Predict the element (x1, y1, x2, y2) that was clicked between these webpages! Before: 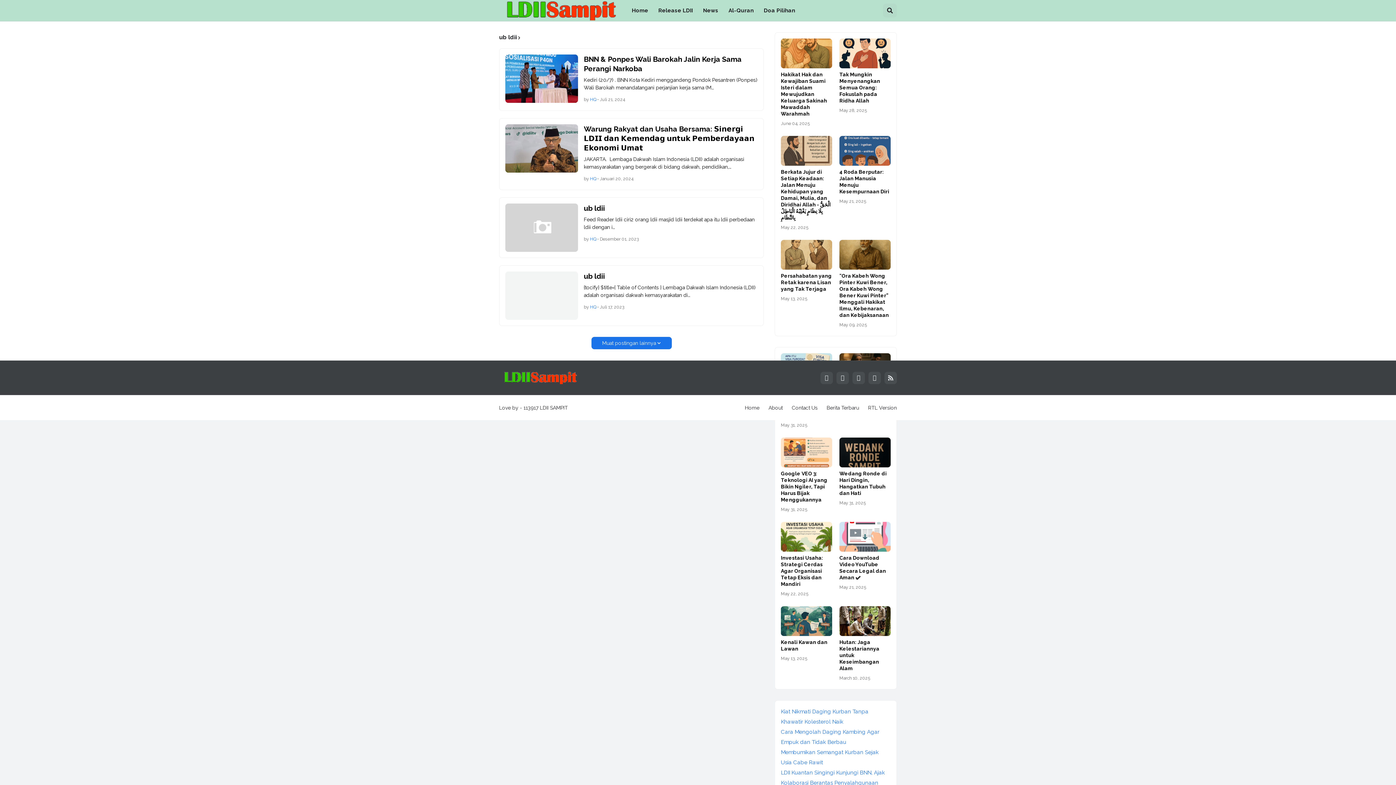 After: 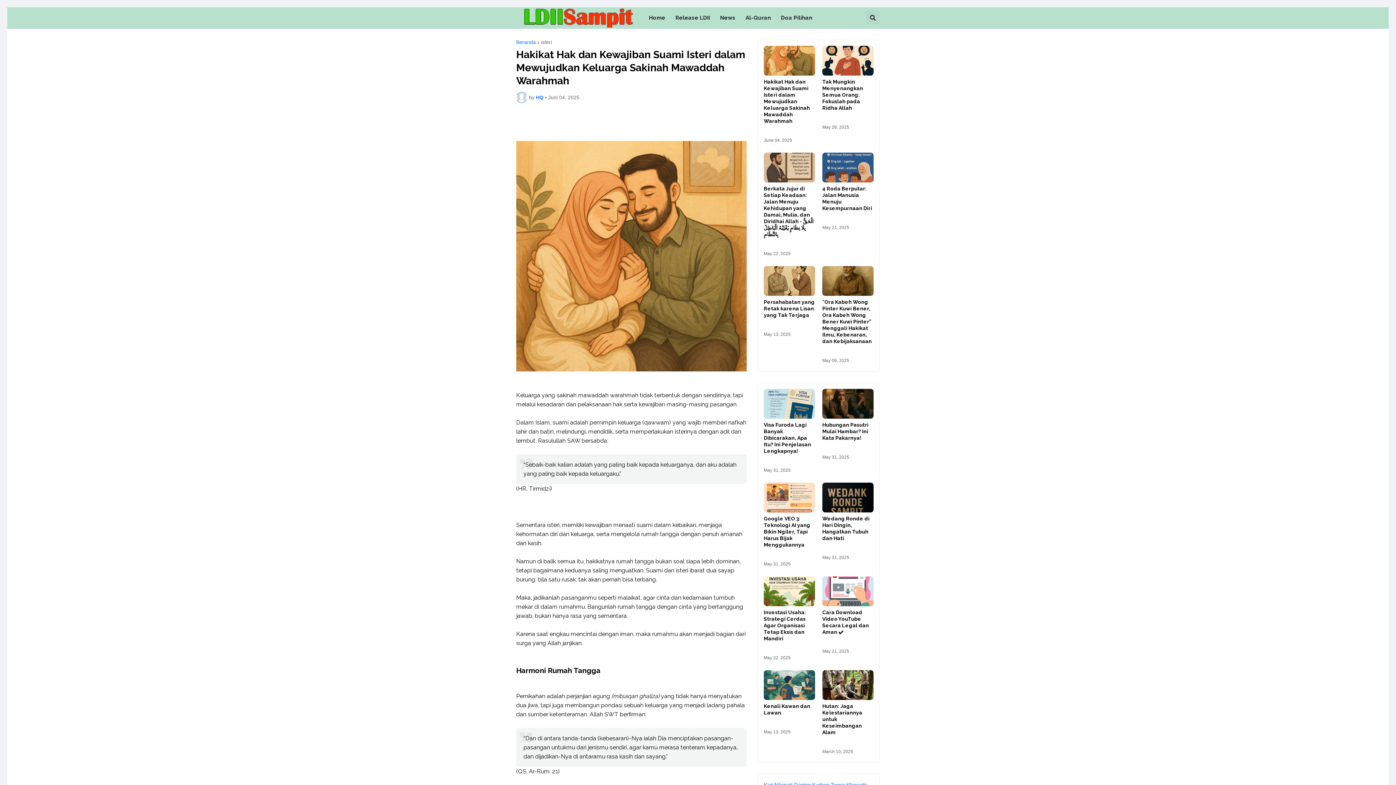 Action: bbox: (781, 71, 832, 117) label: Hakikat Hak dan Kewajiban Suami Isteri dalam Mewujudkan Keluarga Sakinah Mawaddah Warahmah